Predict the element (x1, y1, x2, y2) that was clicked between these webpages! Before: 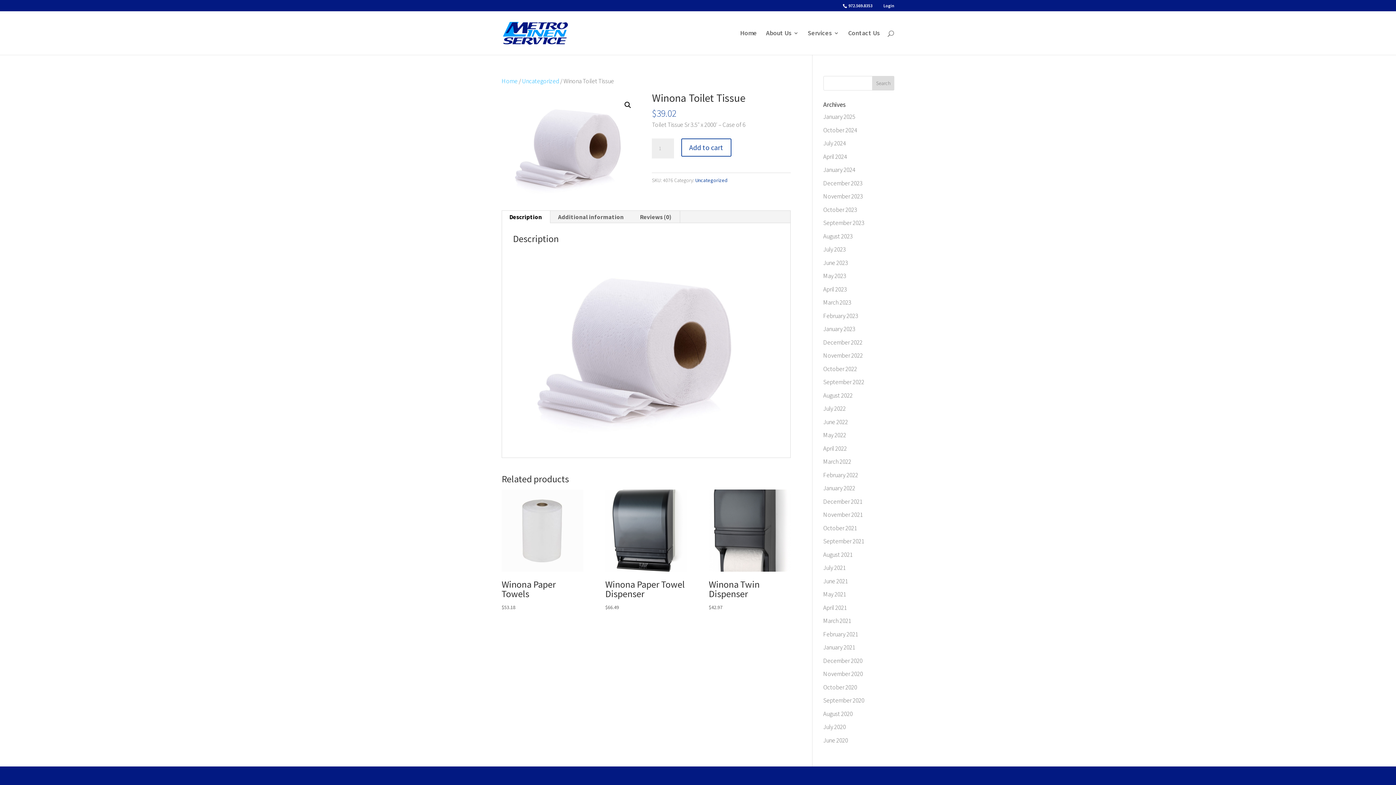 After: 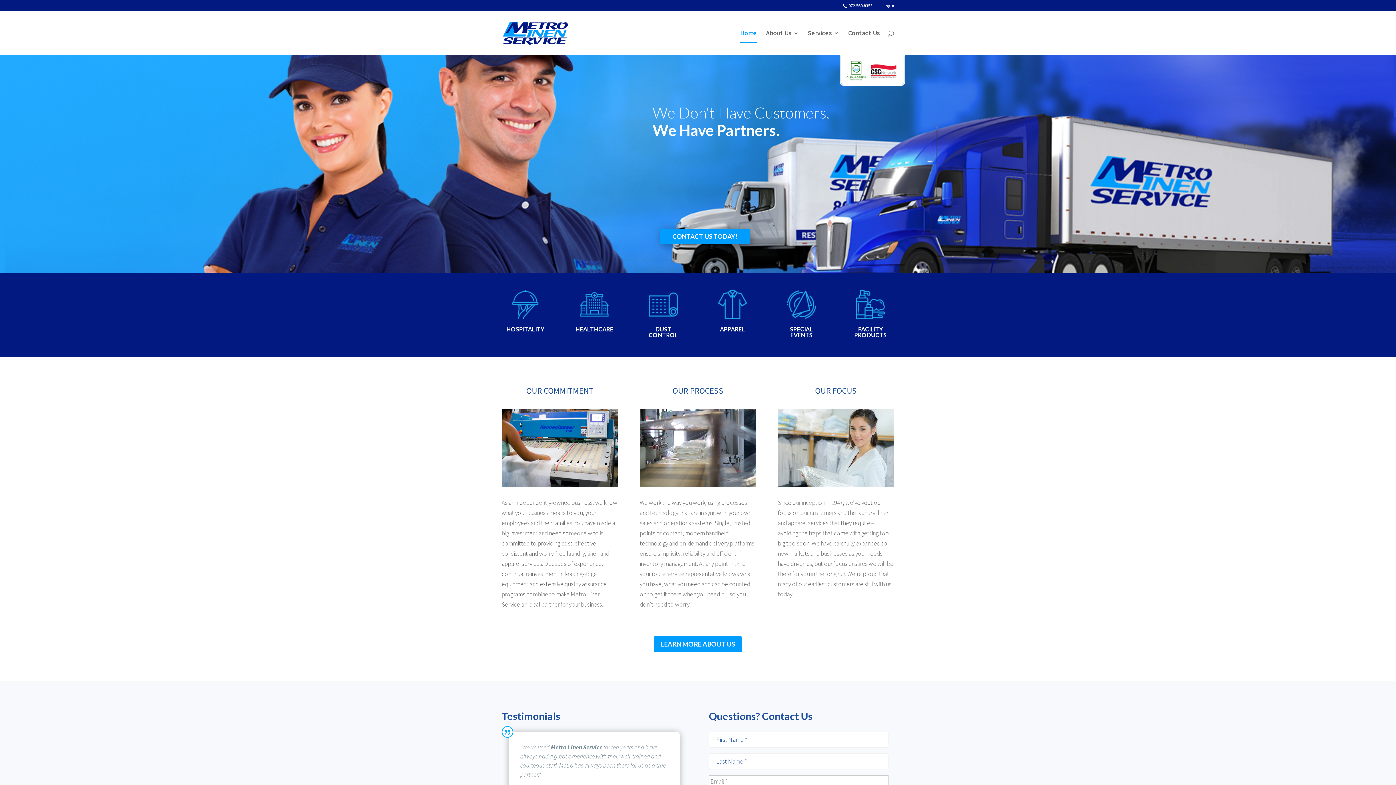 Action: bbox: (502, 28, 568, 36)